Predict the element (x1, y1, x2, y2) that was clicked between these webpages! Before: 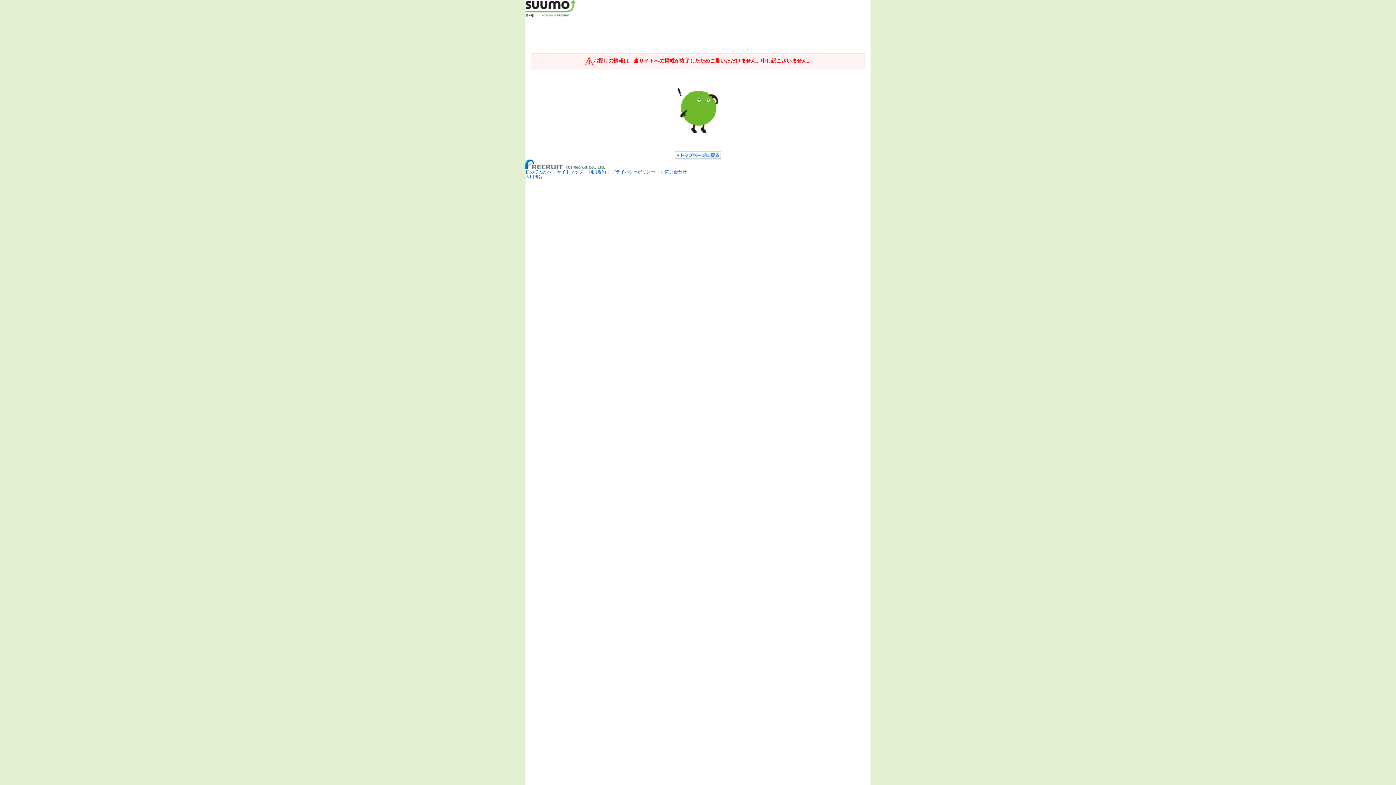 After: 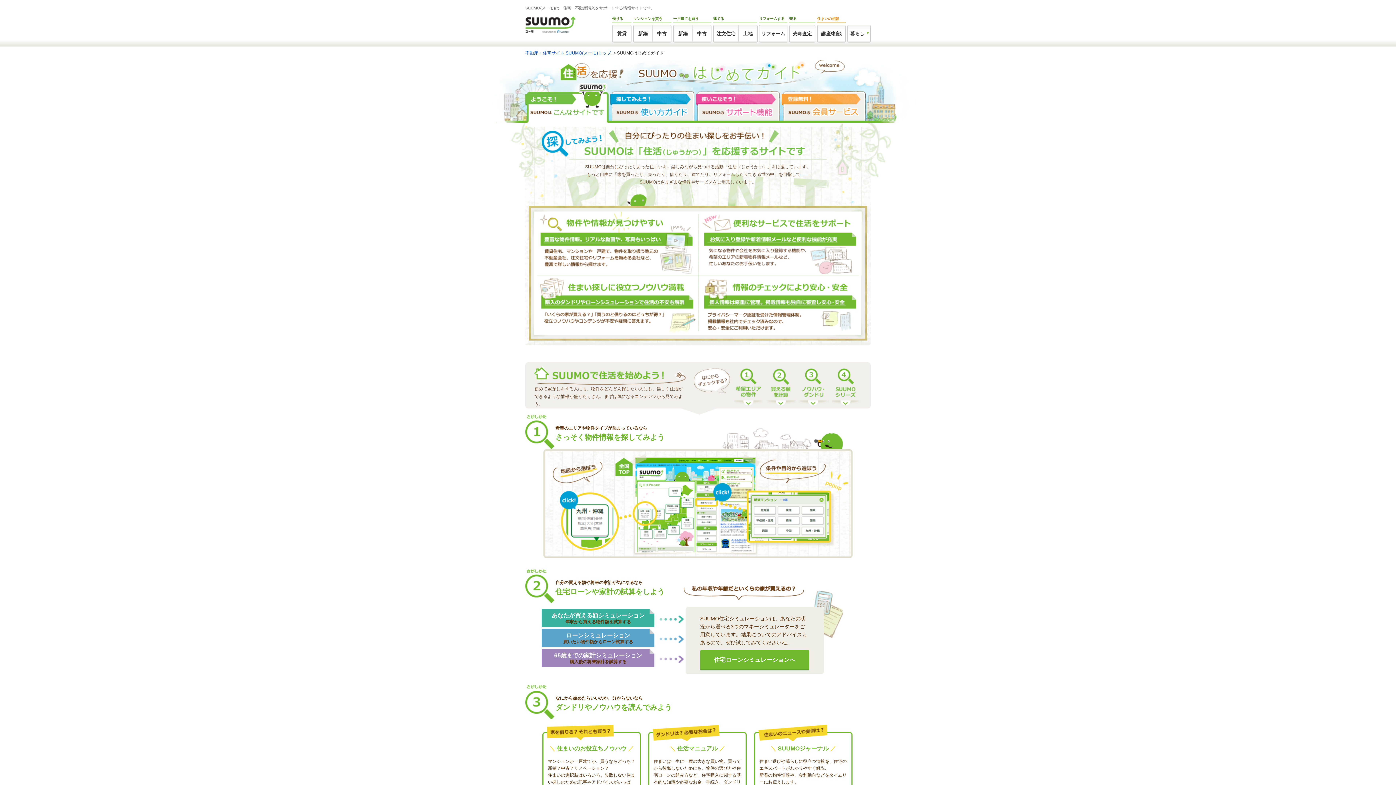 Action: bbox: (525, 169, 551, 174) label: 初めての方へ